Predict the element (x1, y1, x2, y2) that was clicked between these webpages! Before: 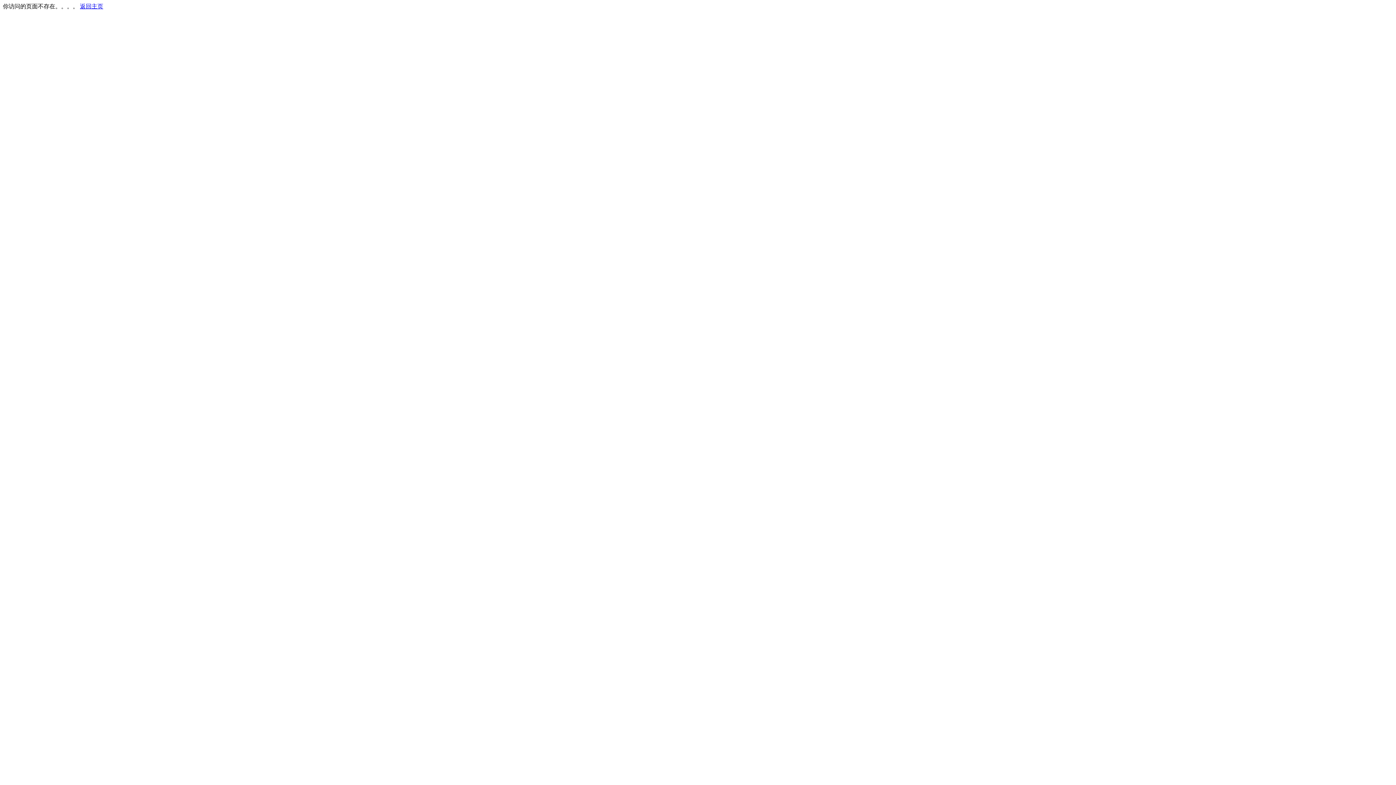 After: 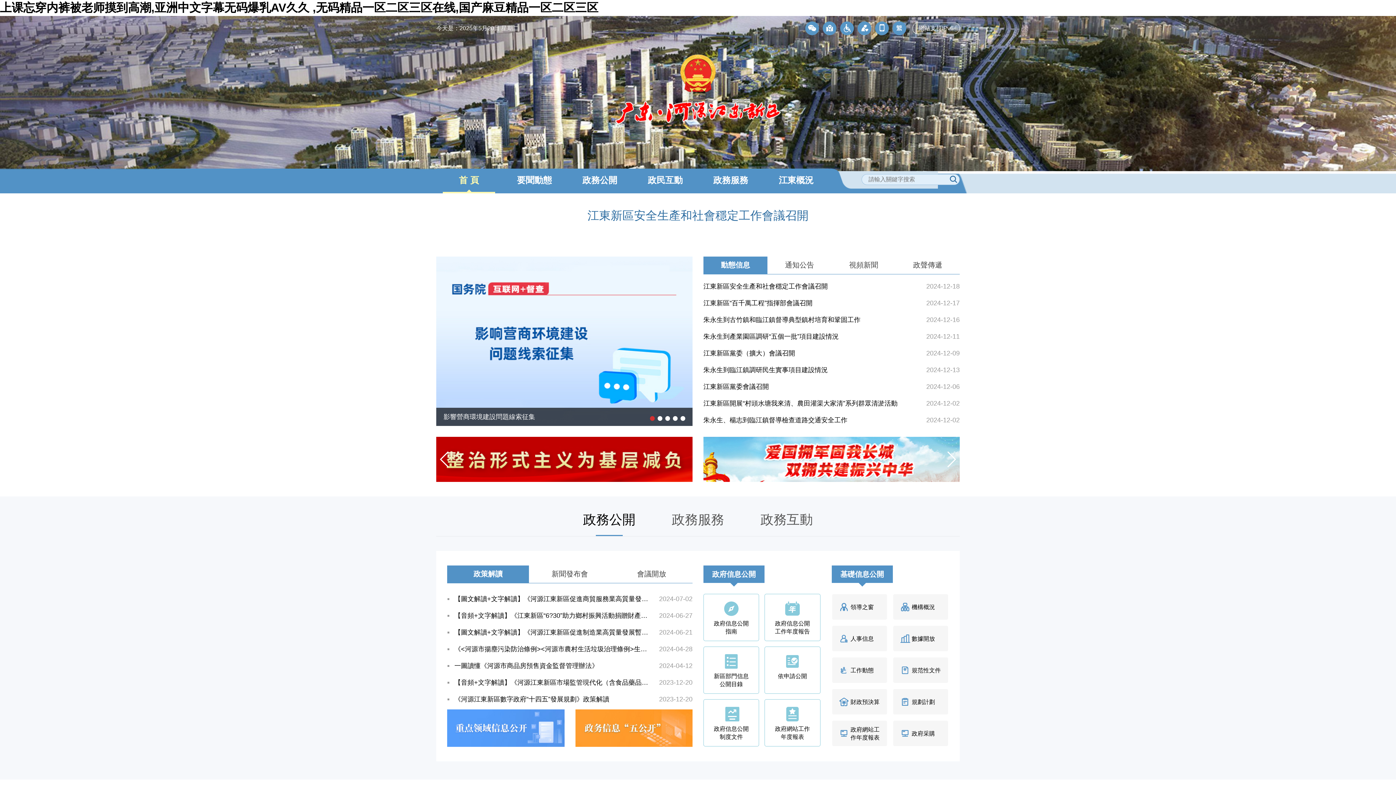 Action: bbox: (80, 3, 103, 9) label: 返回主页